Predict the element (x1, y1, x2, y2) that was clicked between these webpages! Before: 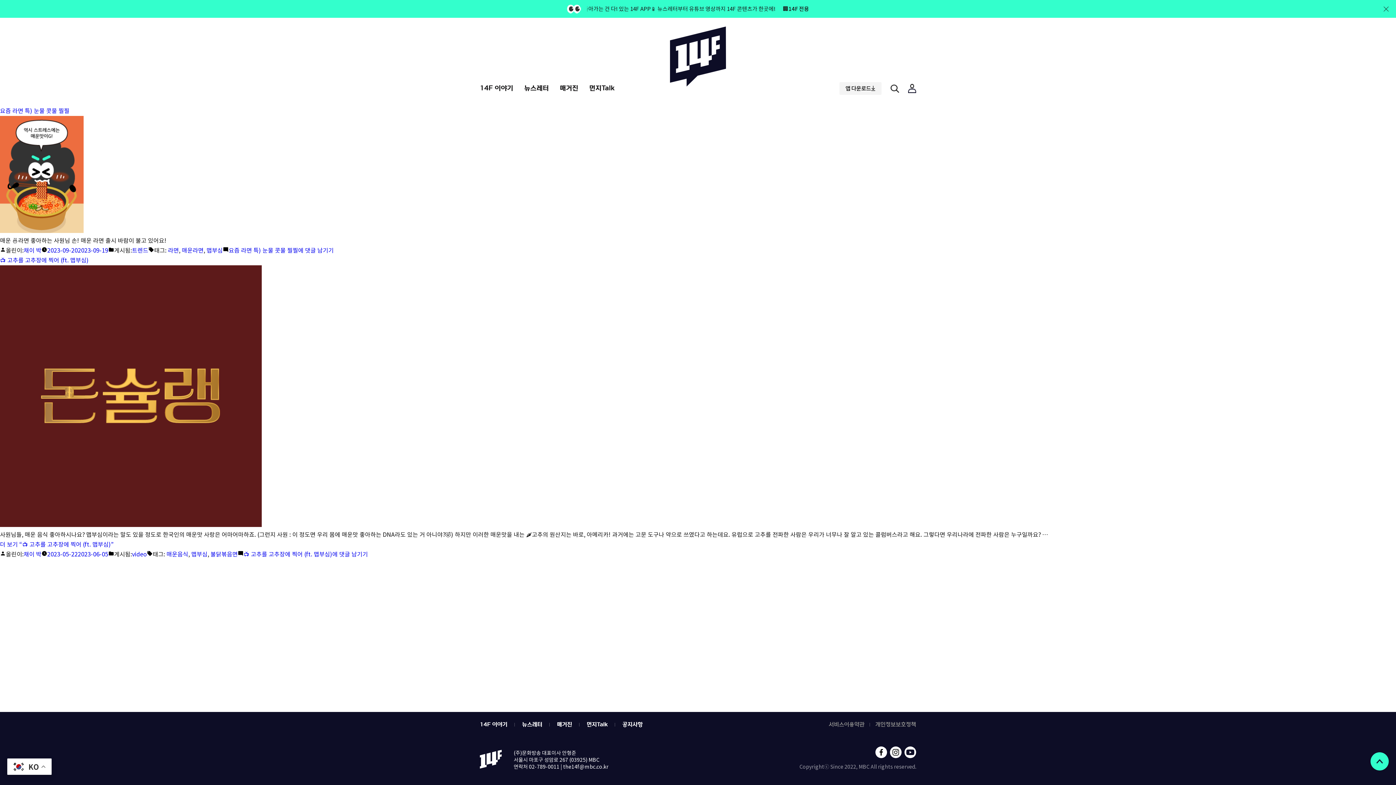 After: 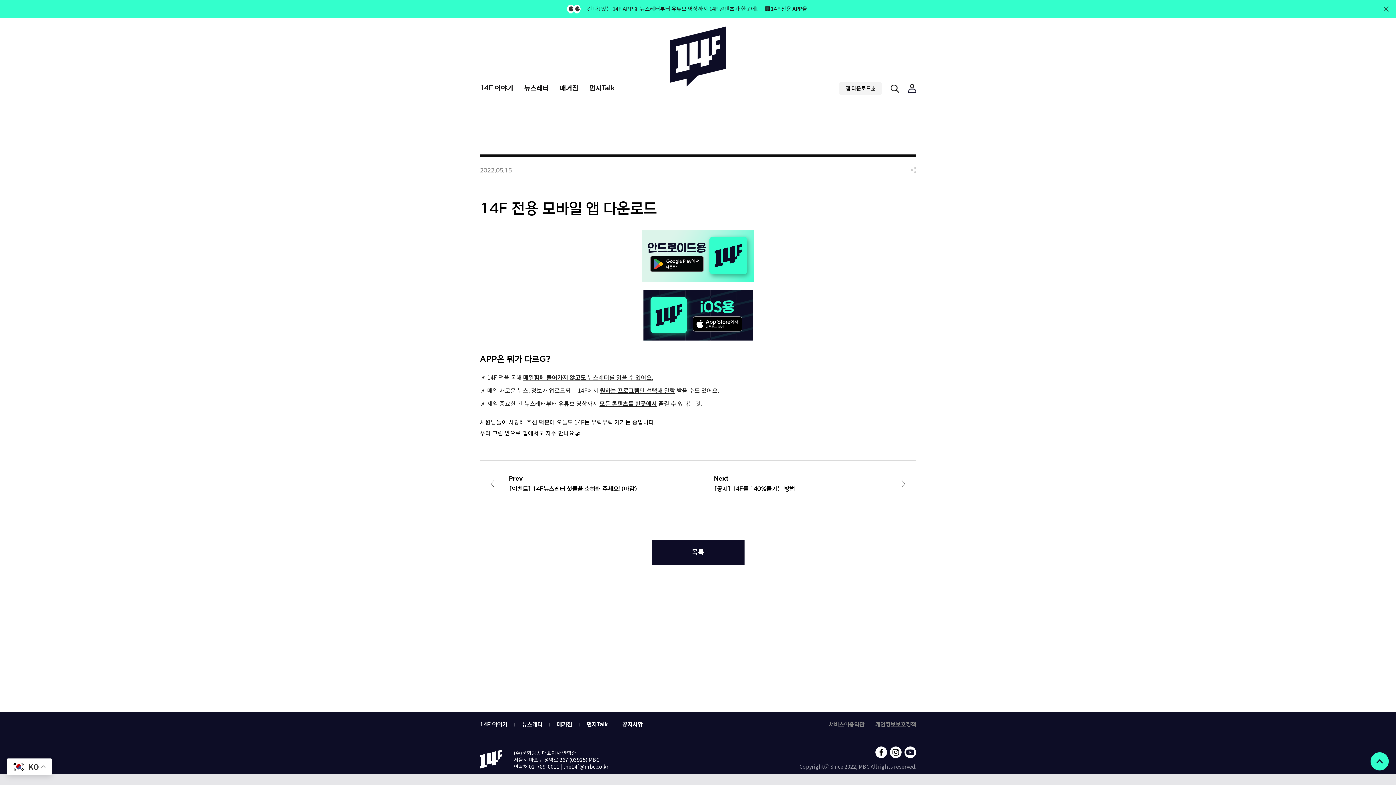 Action: bbox: (567, 5, 829, 12) label: 🏢14F 전용 APP을 다운받으세요!
요즘 세상 돌아가는 건 다! 있는 14F APP📱 뉴스레터부터 유튜브 영상까지 14F 콘텐츠가 한곳에!
🏢14F 전용 APP을 다운받으세요!
요즘 세상 돌아가는 건 다! 있는 14F APP📱 뉴스레터부터 유튜브 영상까지 14F 콘텐츠가 한곳에!